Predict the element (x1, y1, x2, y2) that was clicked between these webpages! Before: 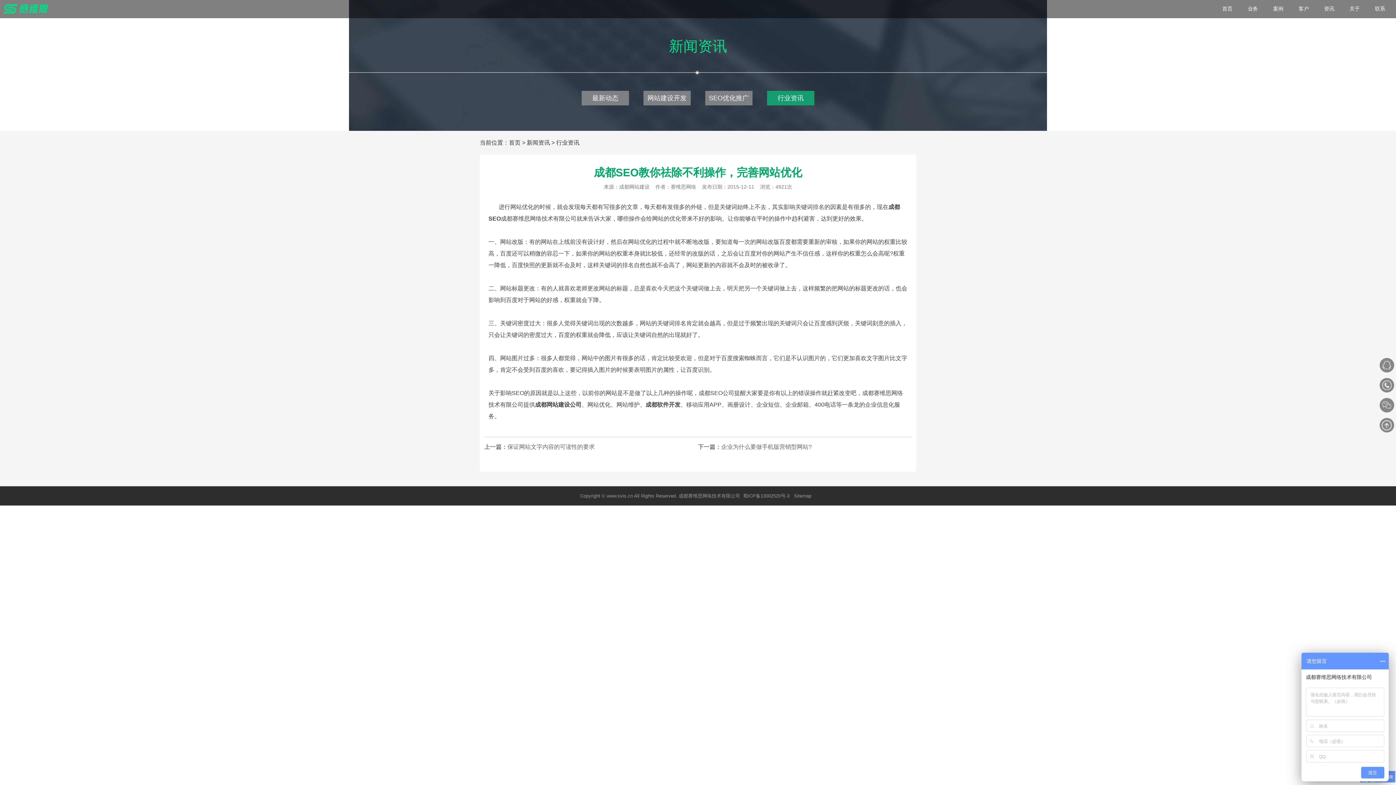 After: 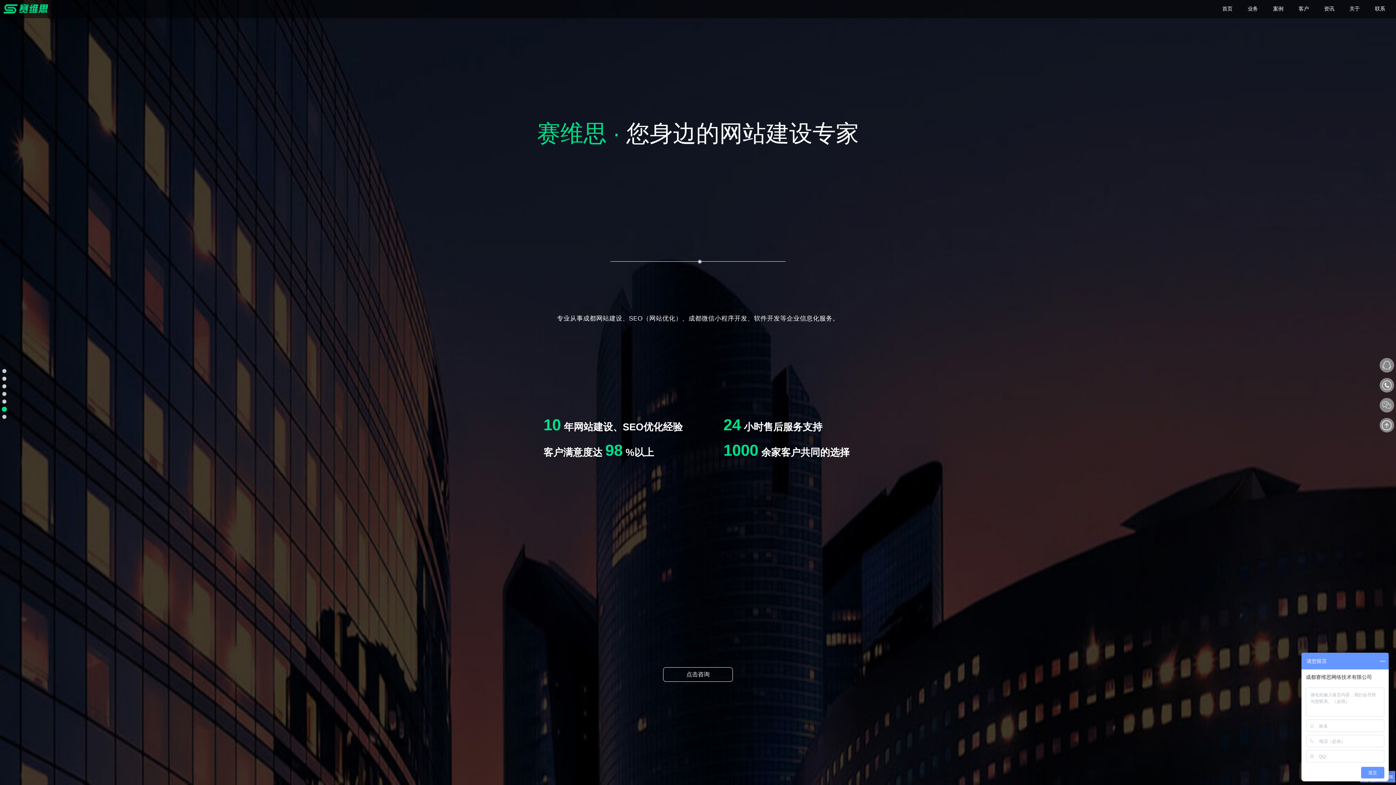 Action: label: 关于 bbox: (1349, 0, 1370, 18)